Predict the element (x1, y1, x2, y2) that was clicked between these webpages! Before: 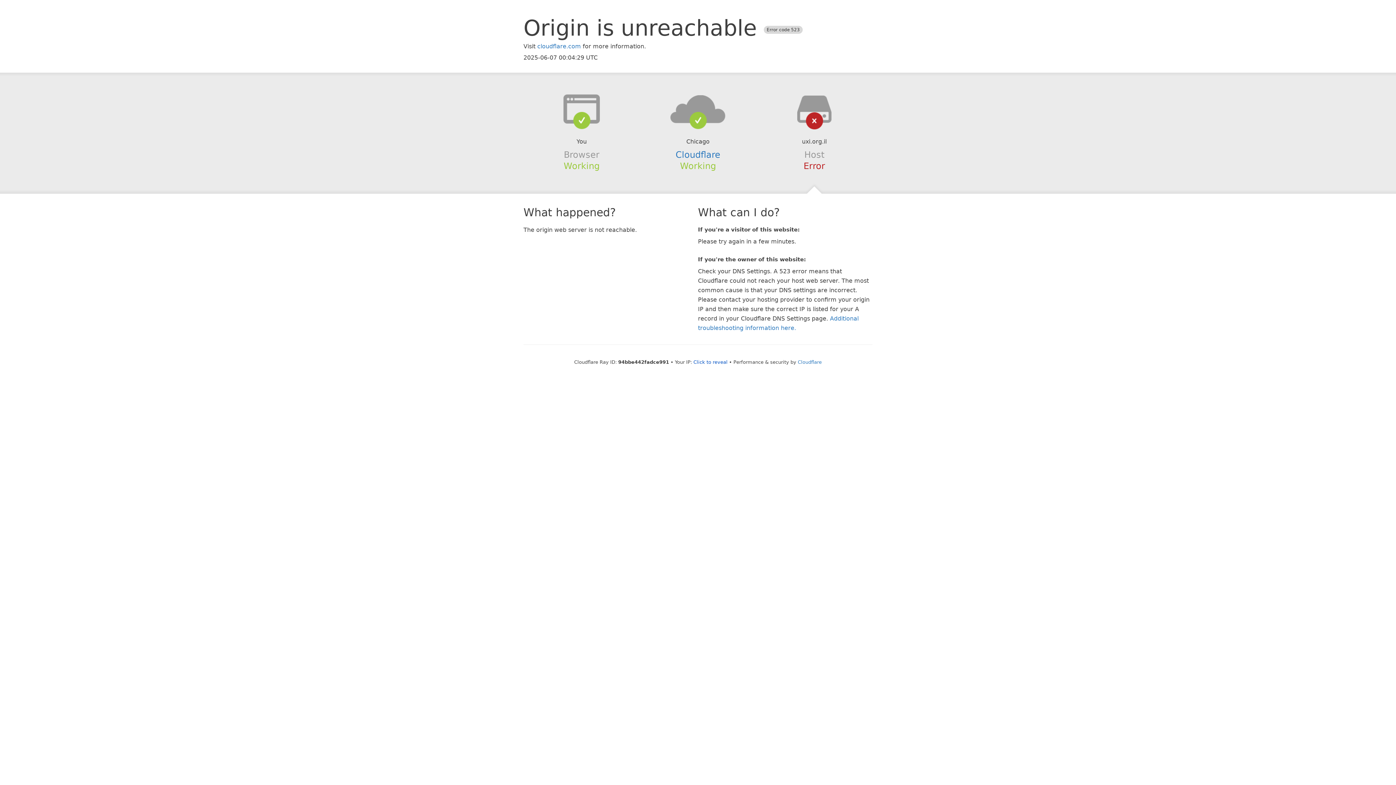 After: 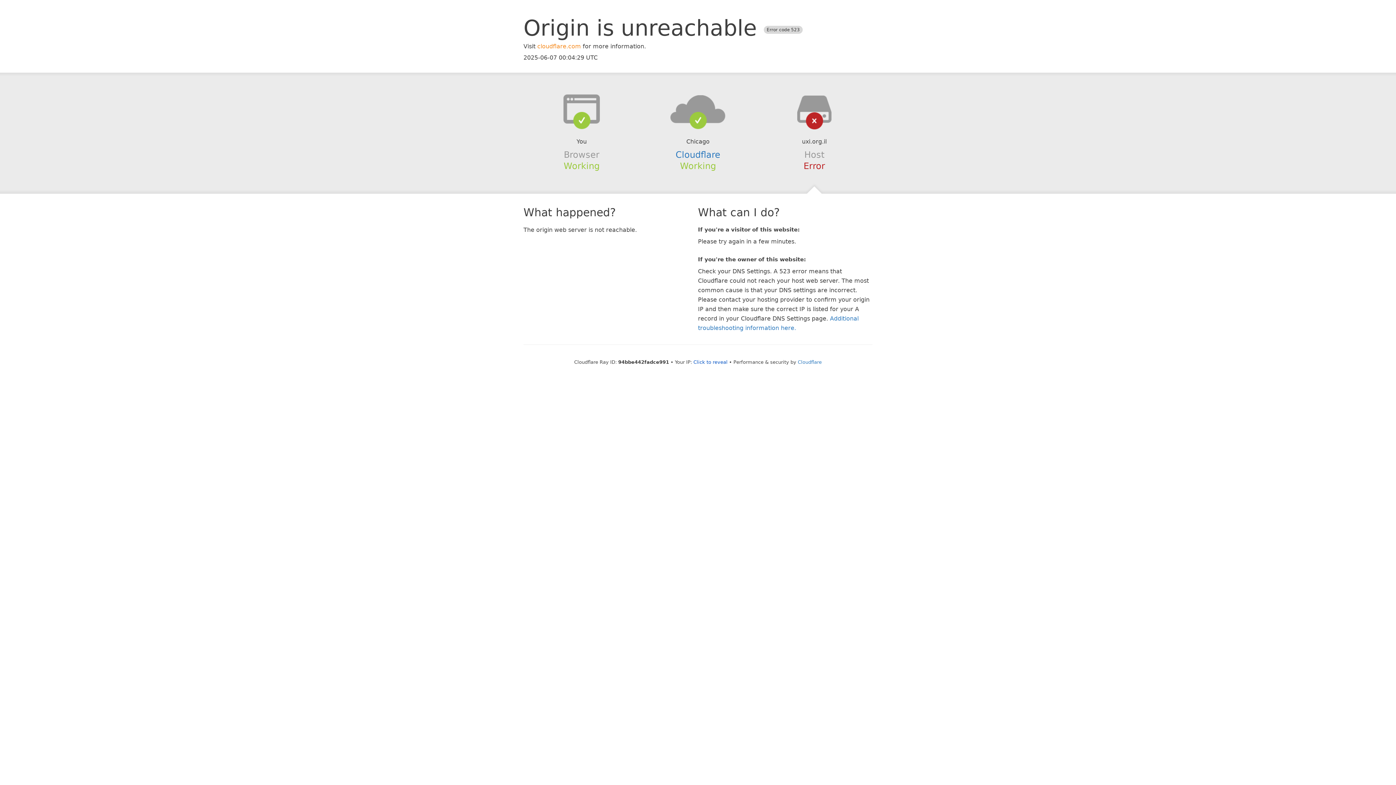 Action: label: cloudflare.com bbox: (537, 42, 581, 49)